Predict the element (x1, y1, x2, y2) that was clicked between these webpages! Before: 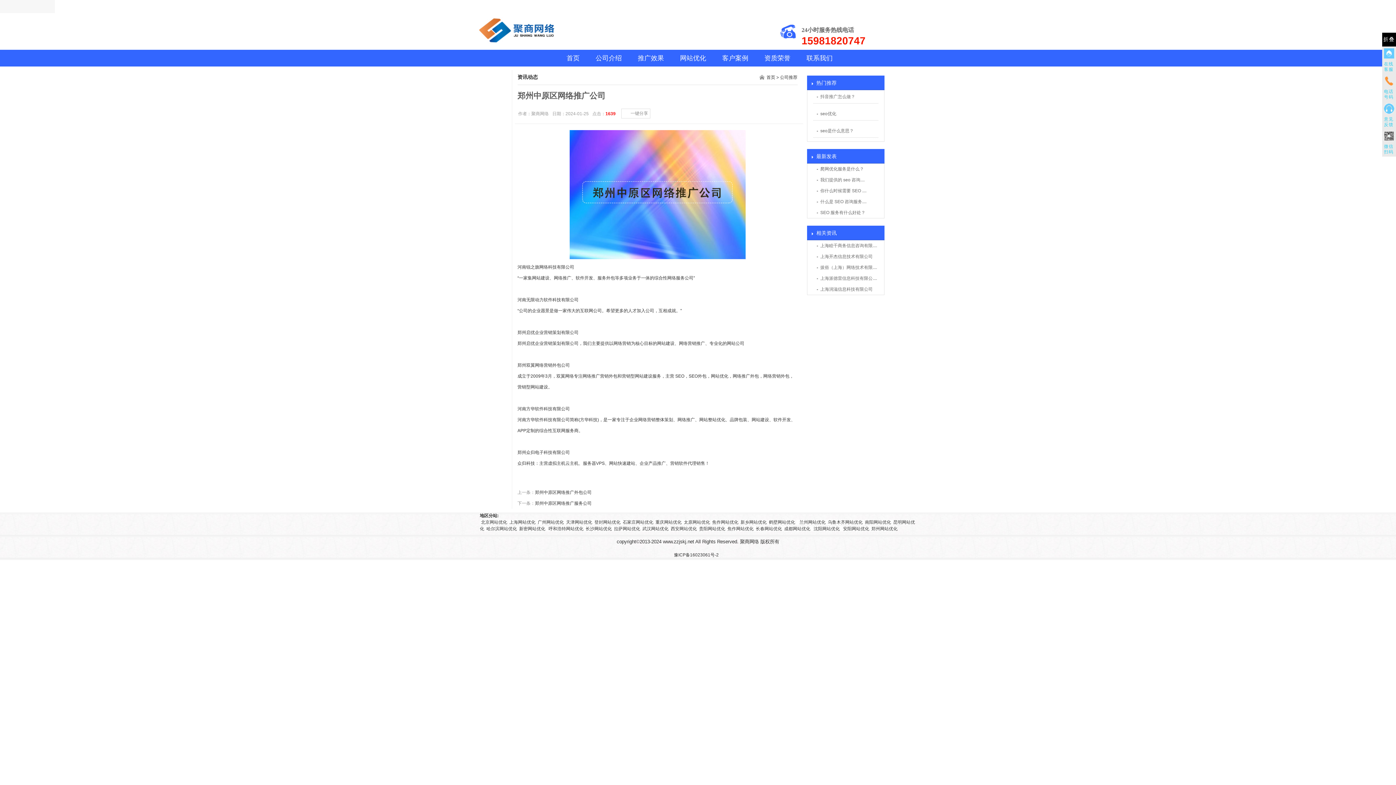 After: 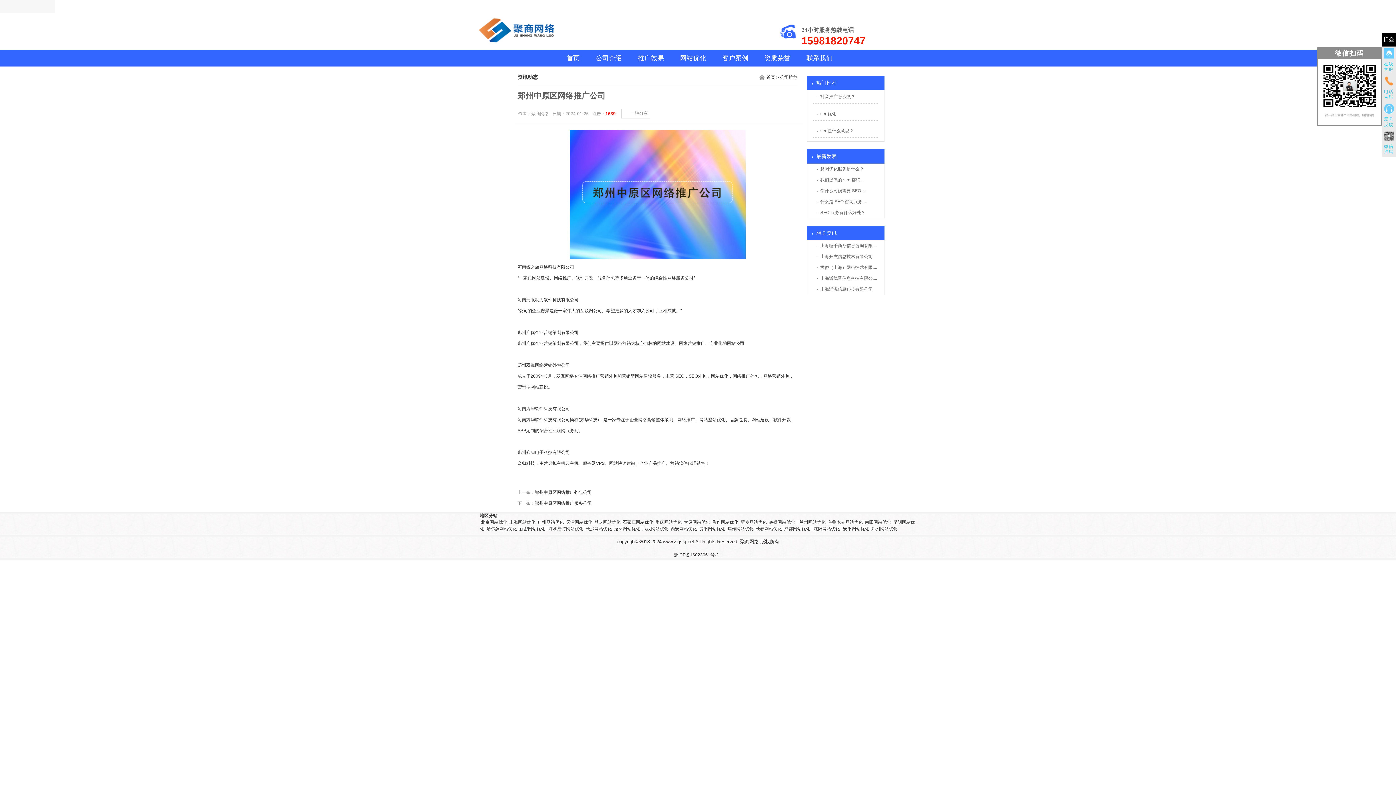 Action: bbox: (1382, 131, 1396, 154) label: 微信扫码